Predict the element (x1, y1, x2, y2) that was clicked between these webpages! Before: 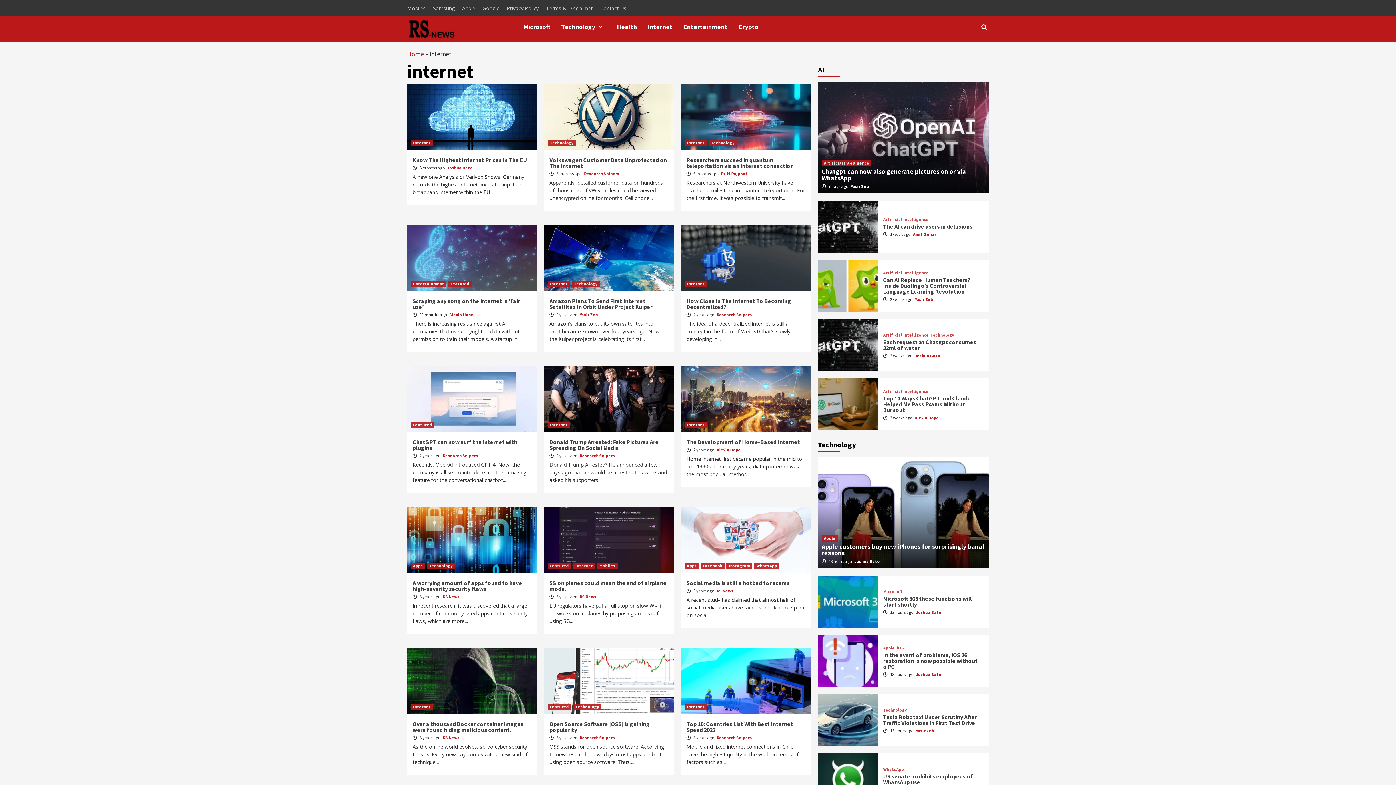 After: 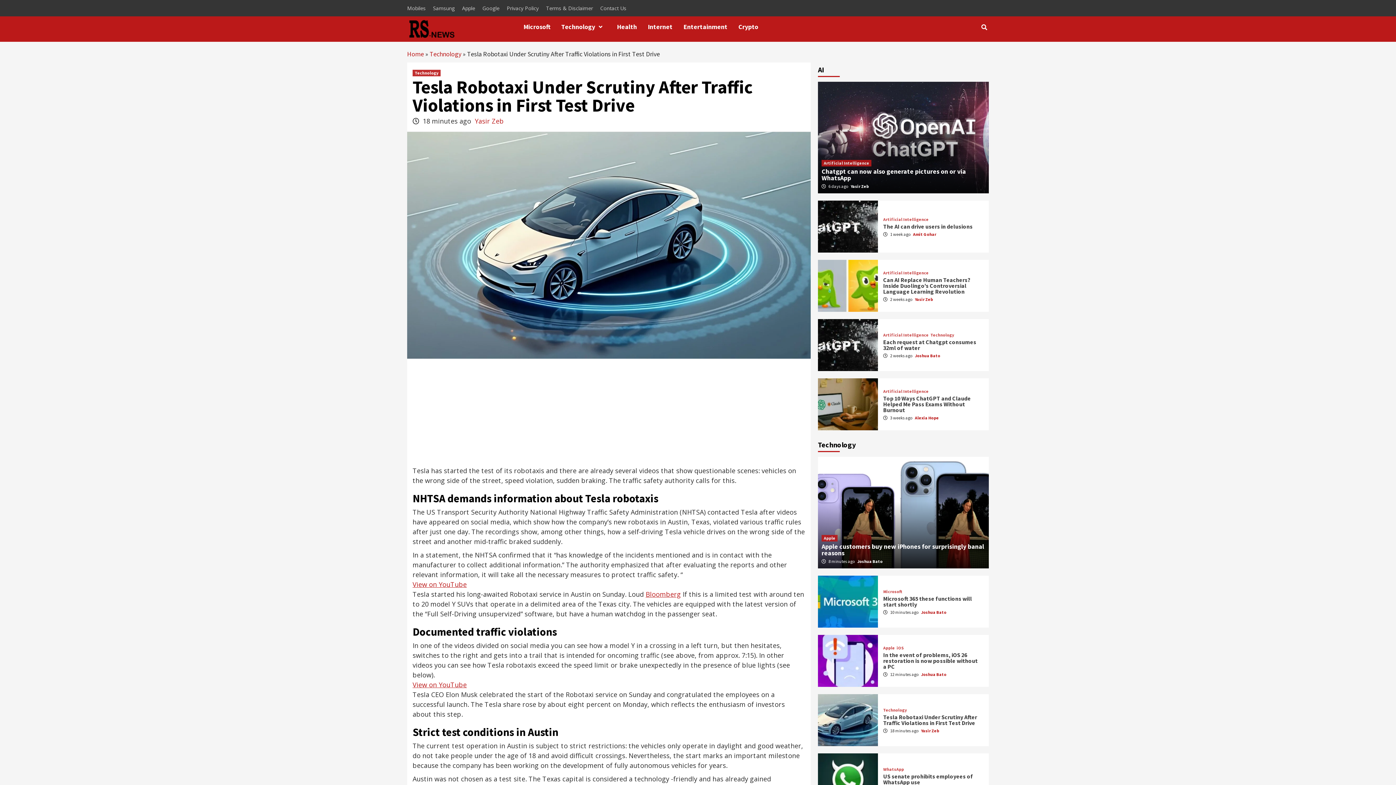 Action: bbox: (883, 713, 977, 726) label: Tesla Robotaxi Under Scrutiny After Traffic Violations in First Test Drive